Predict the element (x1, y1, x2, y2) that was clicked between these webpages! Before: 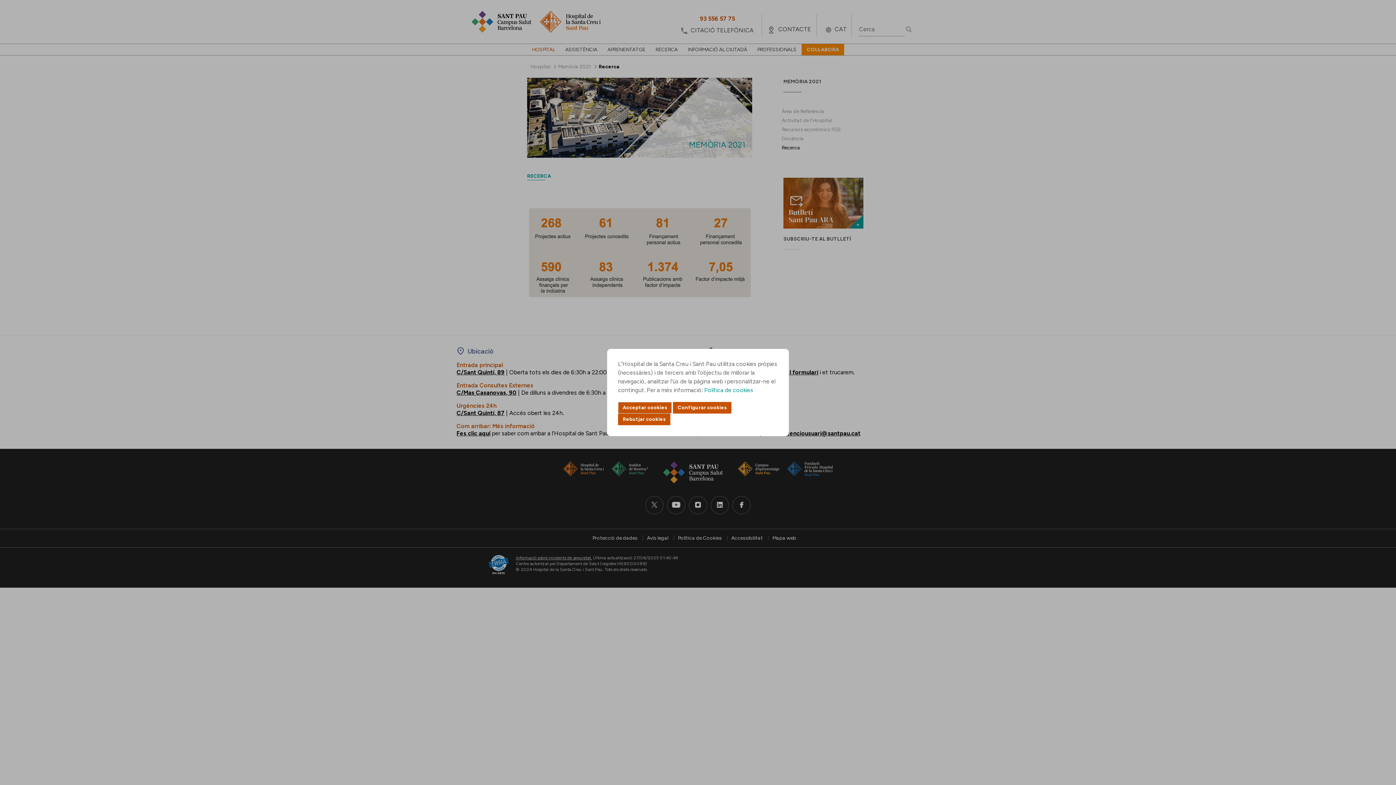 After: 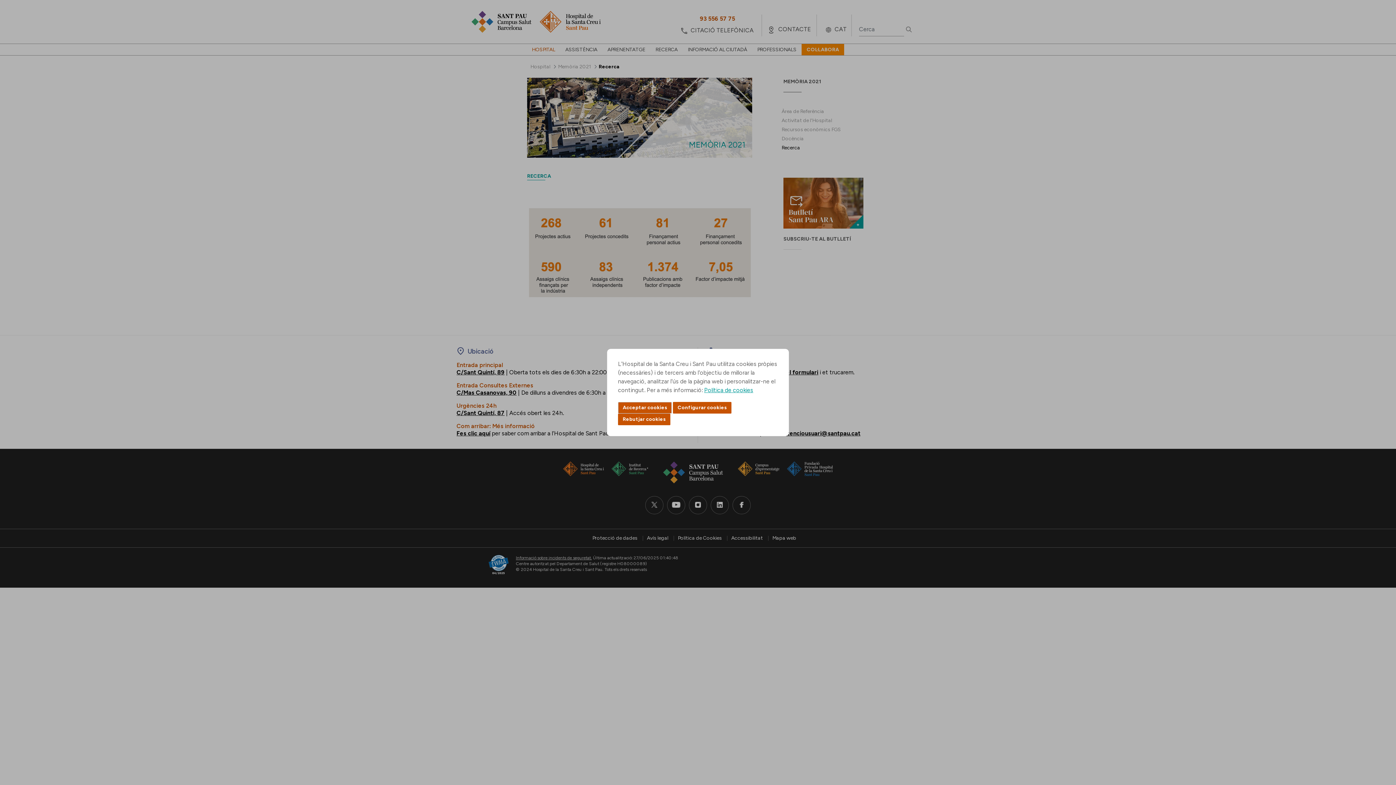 Action: label: Política de cookies bbox: (704, 386, 753, 393)